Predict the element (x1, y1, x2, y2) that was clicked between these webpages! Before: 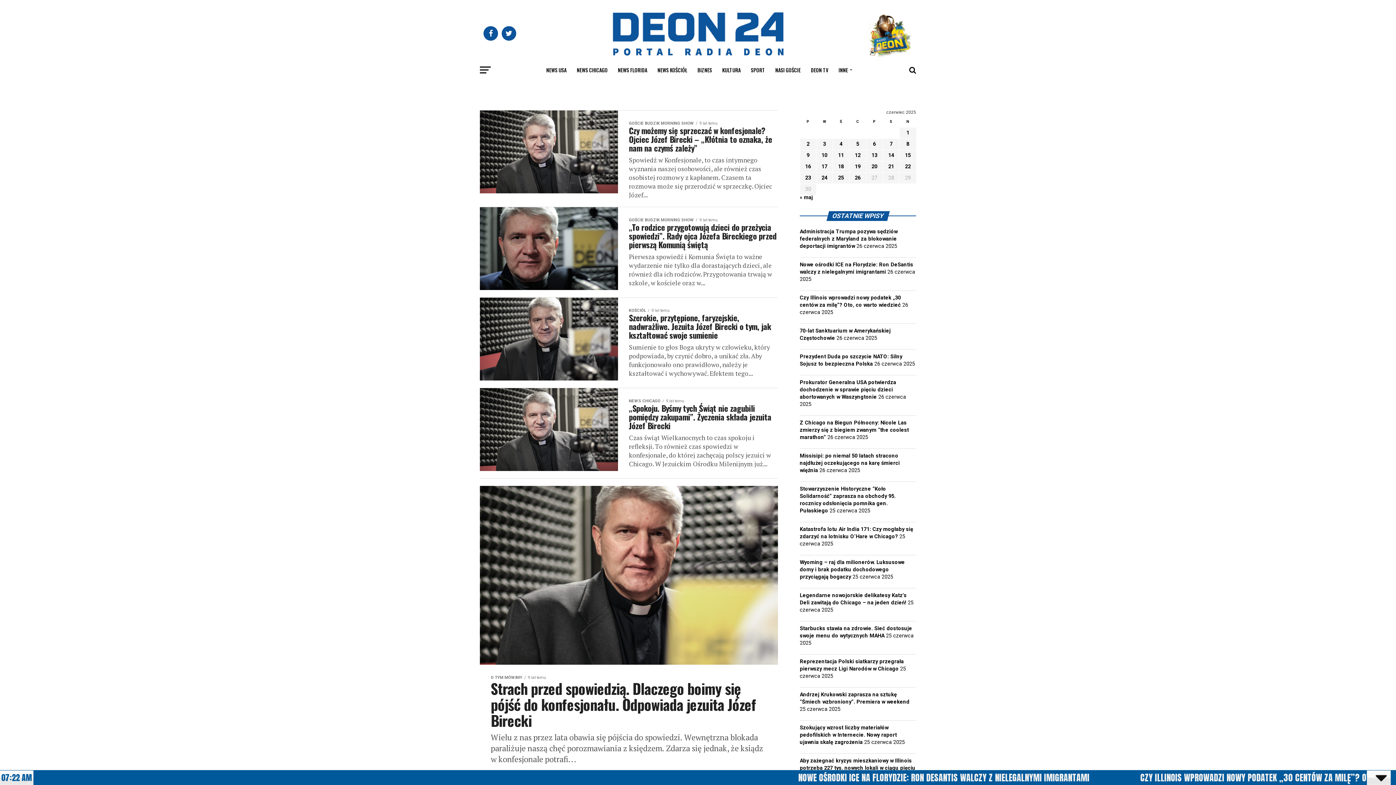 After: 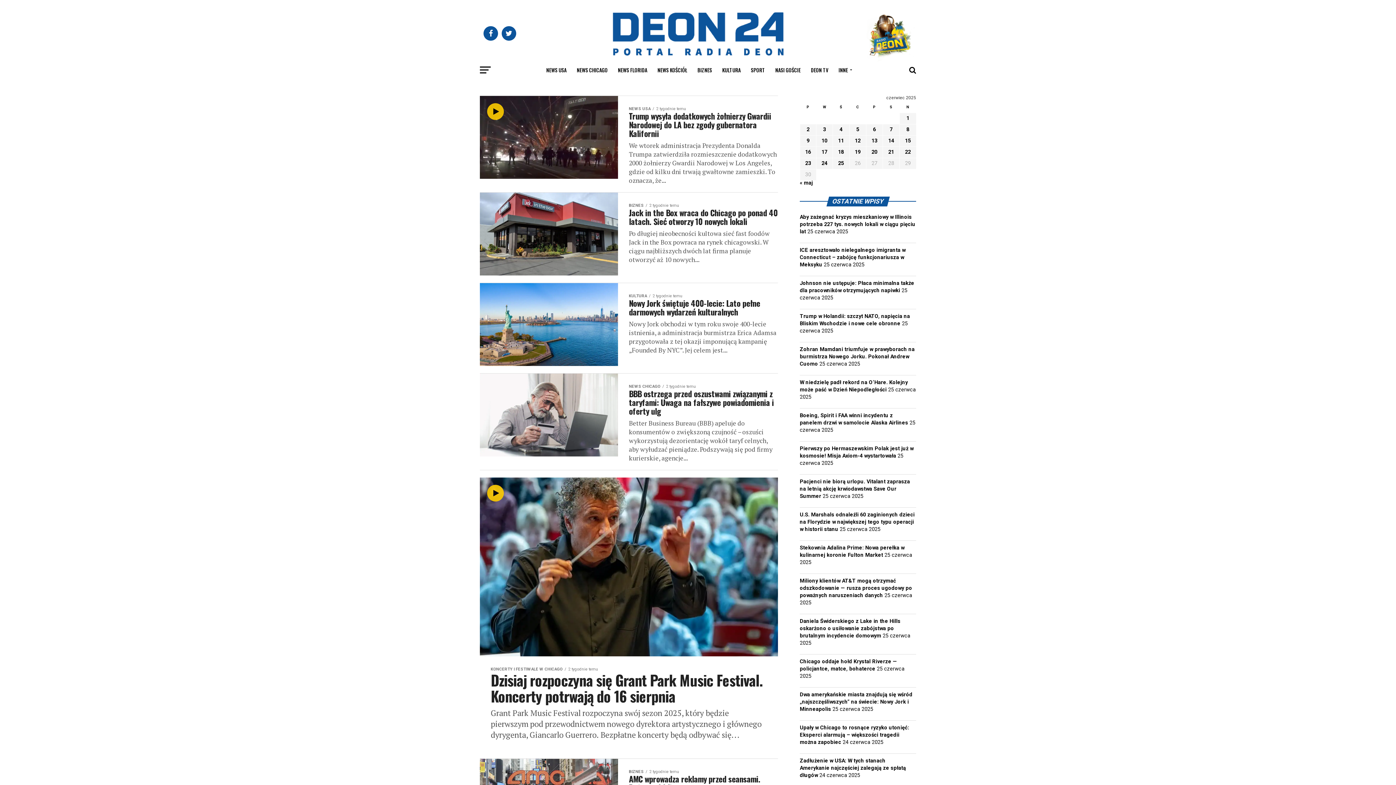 Action: label: Wpisy opublikowane dnia 2025-06-10 bbox: (821, 152, 827, 158)